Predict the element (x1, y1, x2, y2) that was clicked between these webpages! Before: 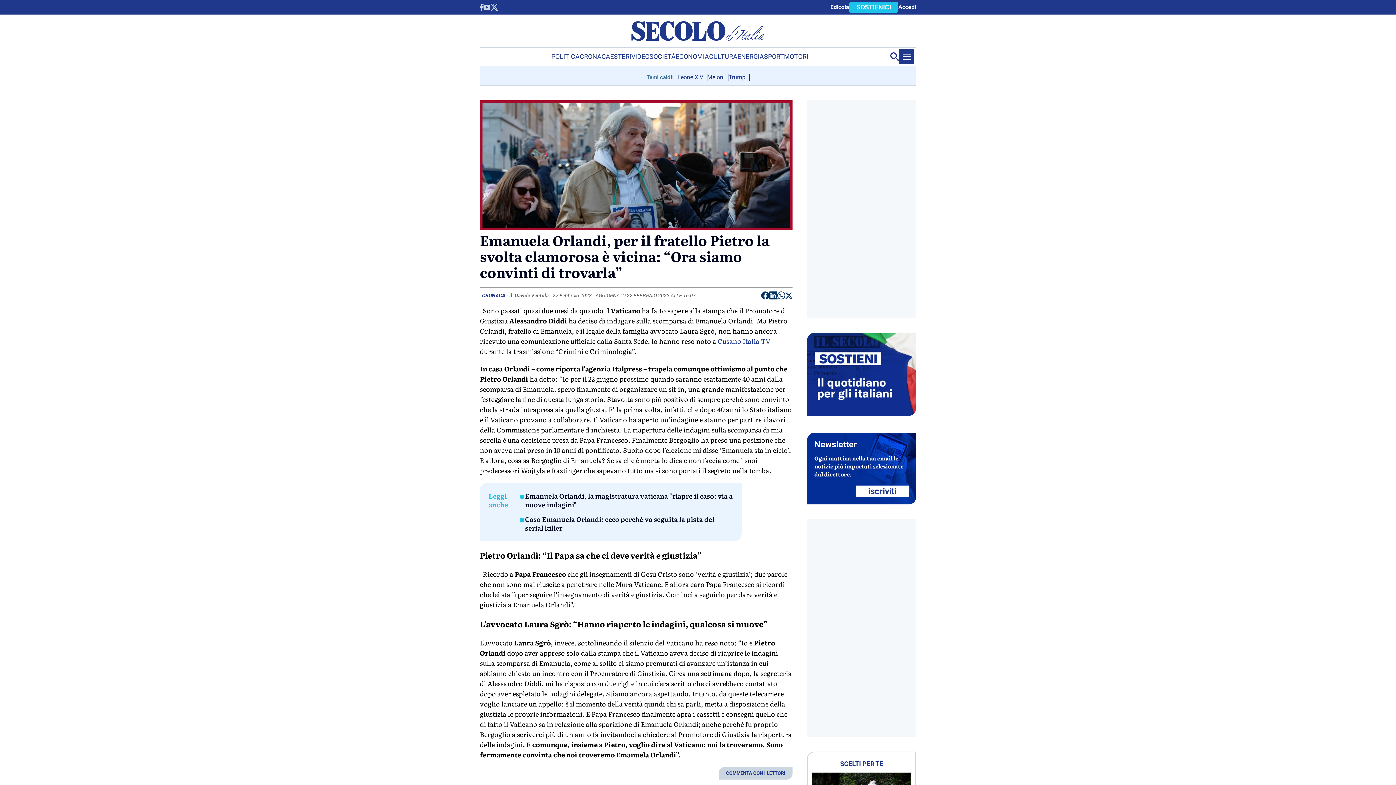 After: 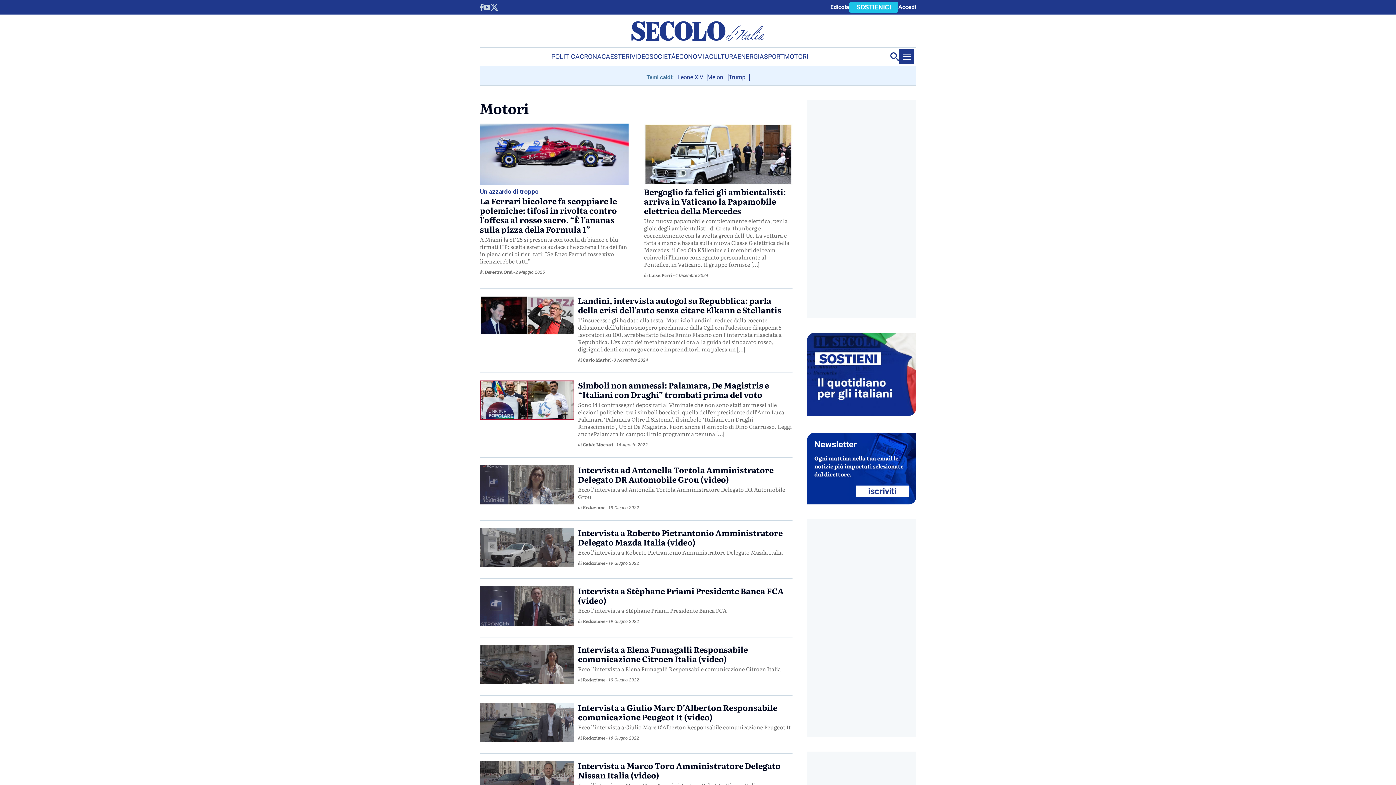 Action: label: MOTORI bbox: (784, 47, 808, 65)